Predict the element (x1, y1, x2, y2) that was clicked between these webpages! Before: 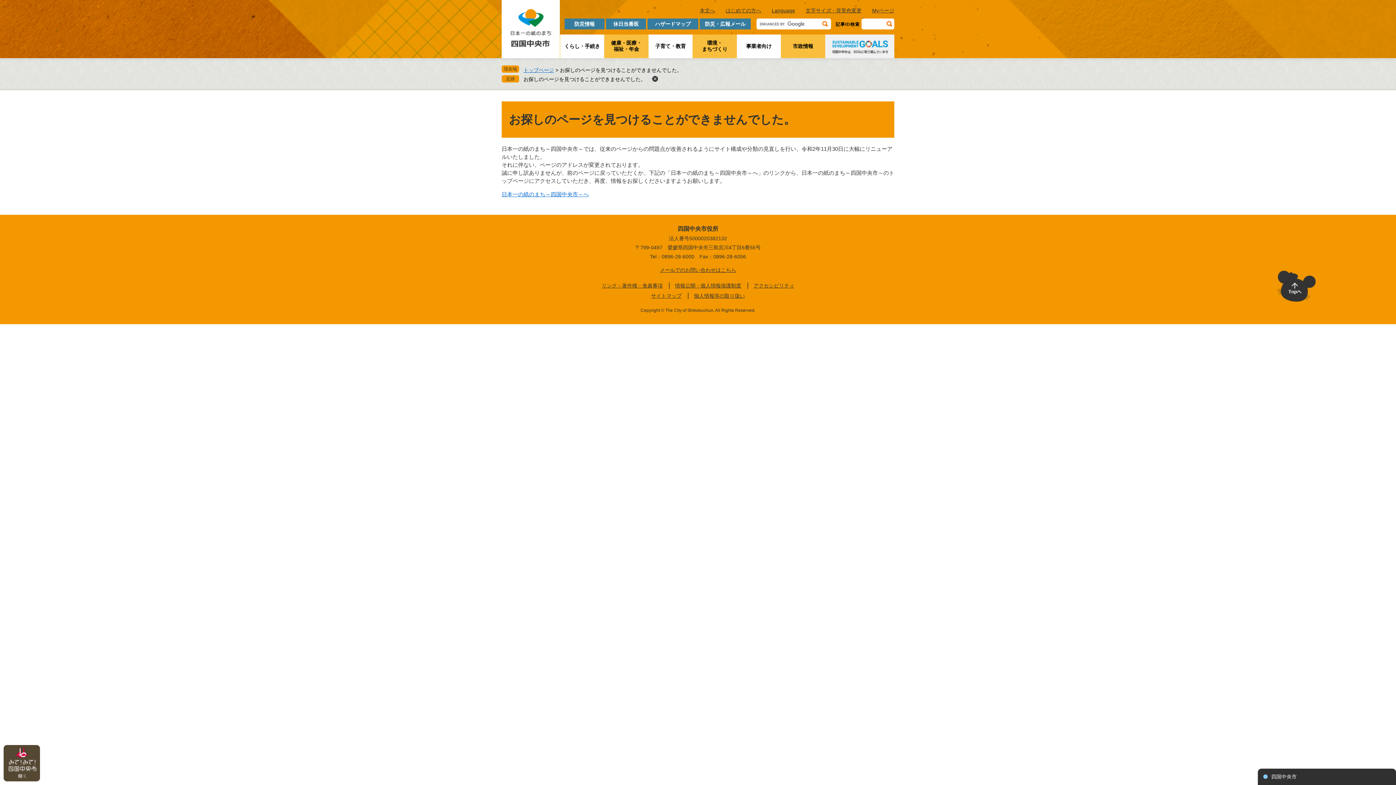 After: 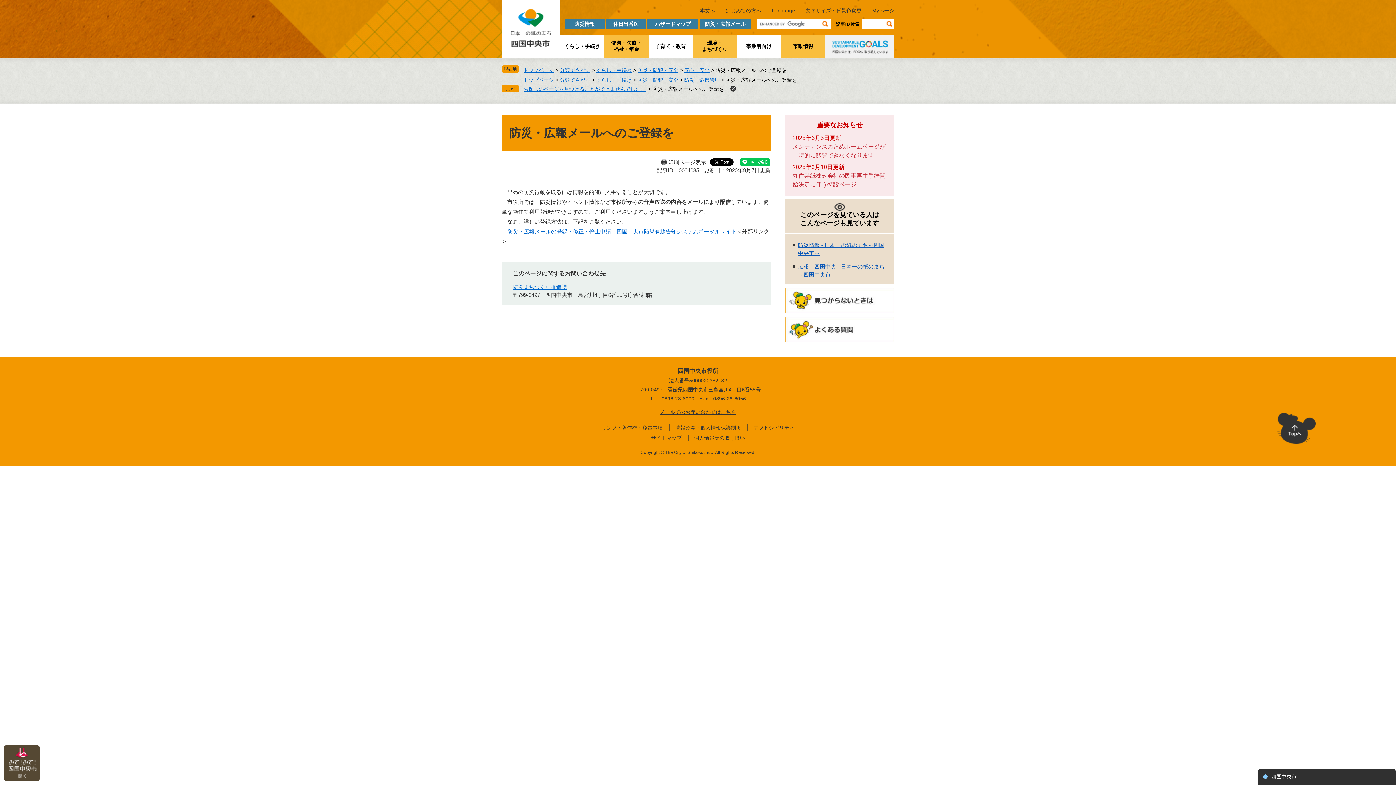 Action: label: 防災・広報メール bbox: (700, 18, 750, 29)